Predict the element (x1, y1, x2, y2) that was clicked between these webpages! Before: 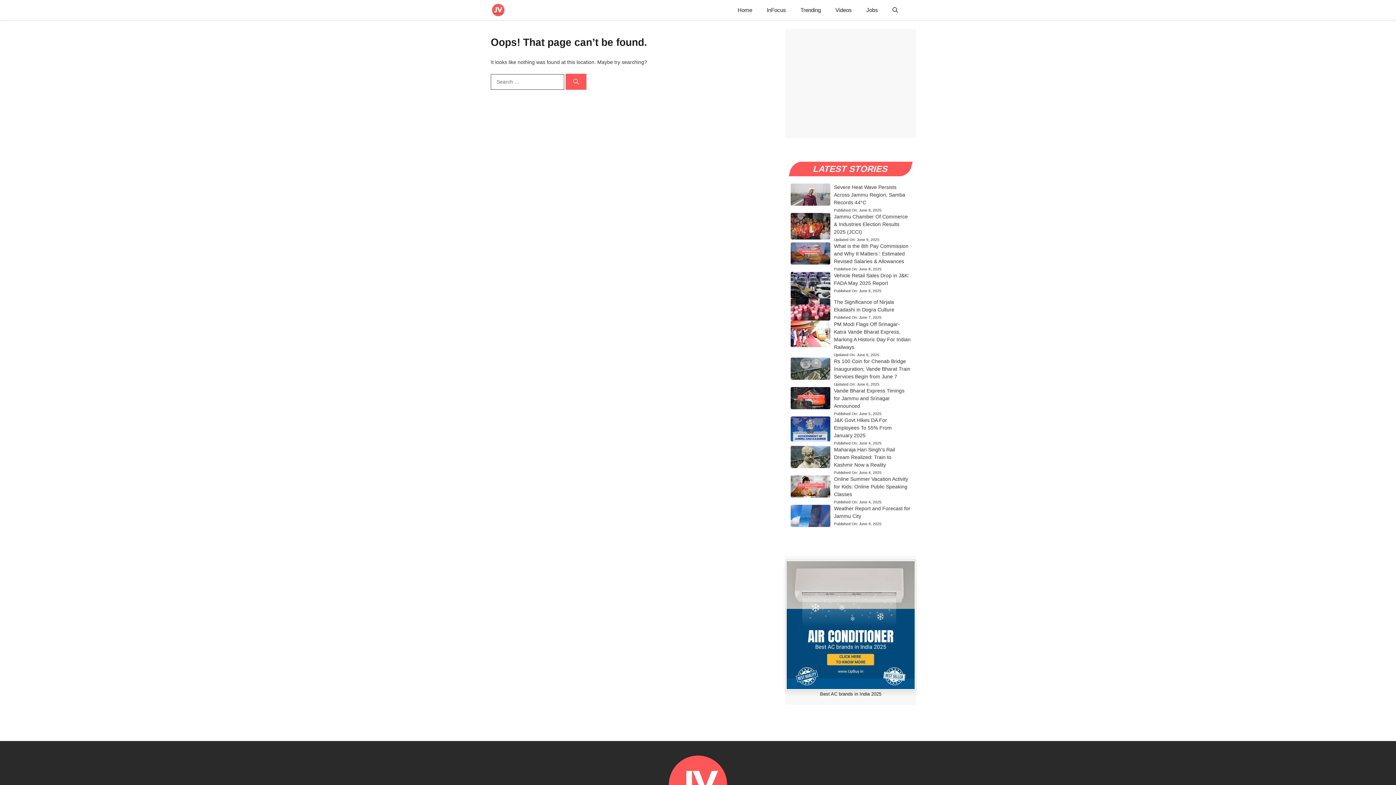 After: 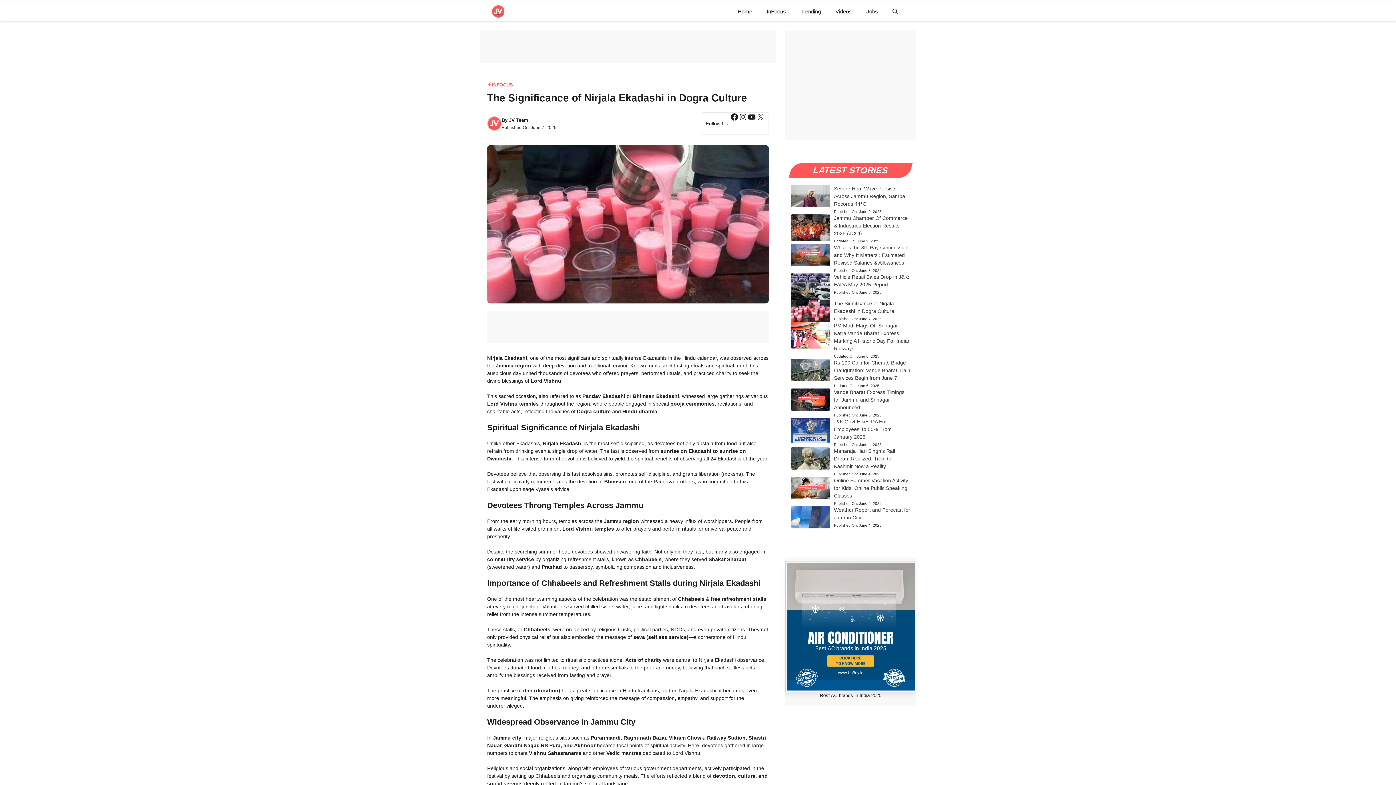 Action: bbox: (790, 306, 830, 312)